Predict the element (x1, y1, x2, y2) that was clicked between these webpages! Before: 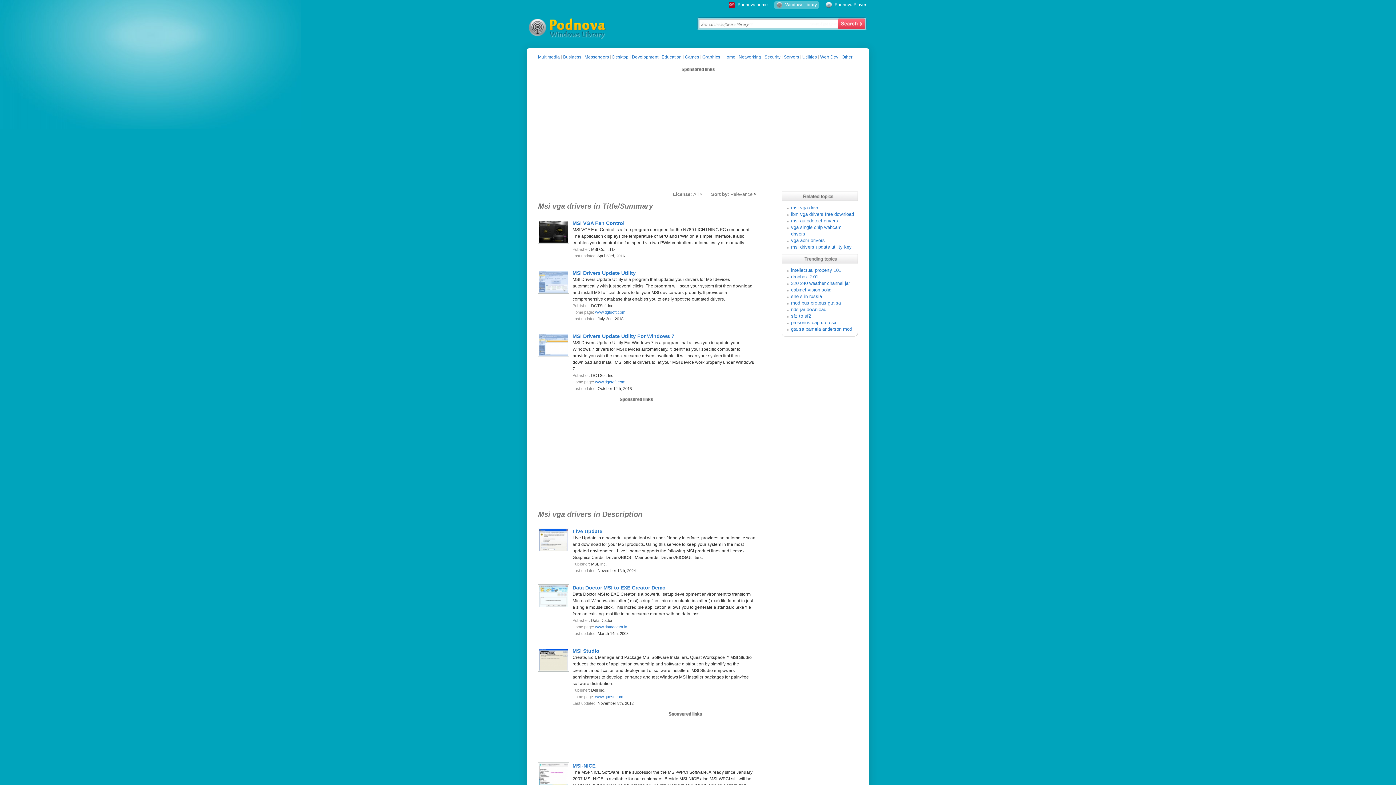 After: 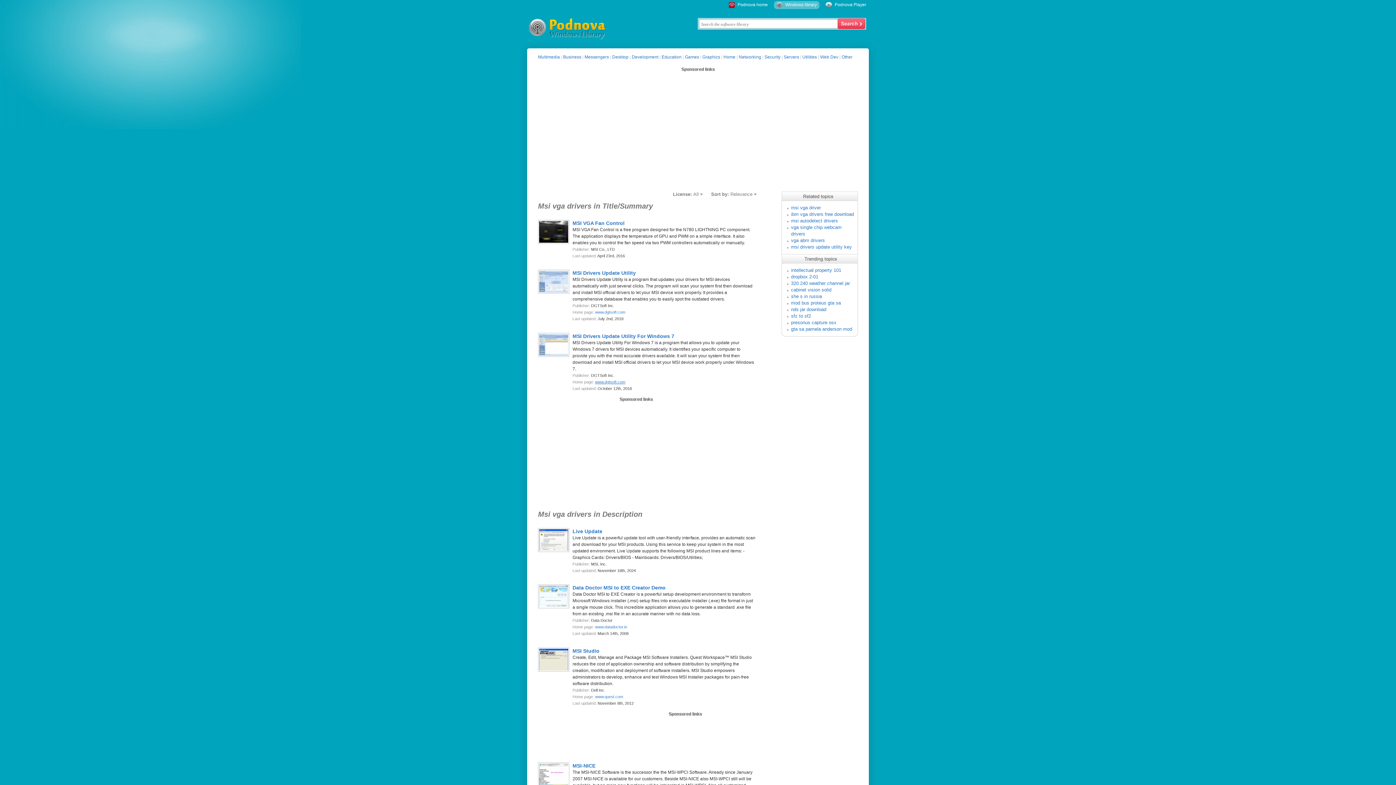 Action: bbox: (595, 379, 625, 384) label: www.dgtsoft.com